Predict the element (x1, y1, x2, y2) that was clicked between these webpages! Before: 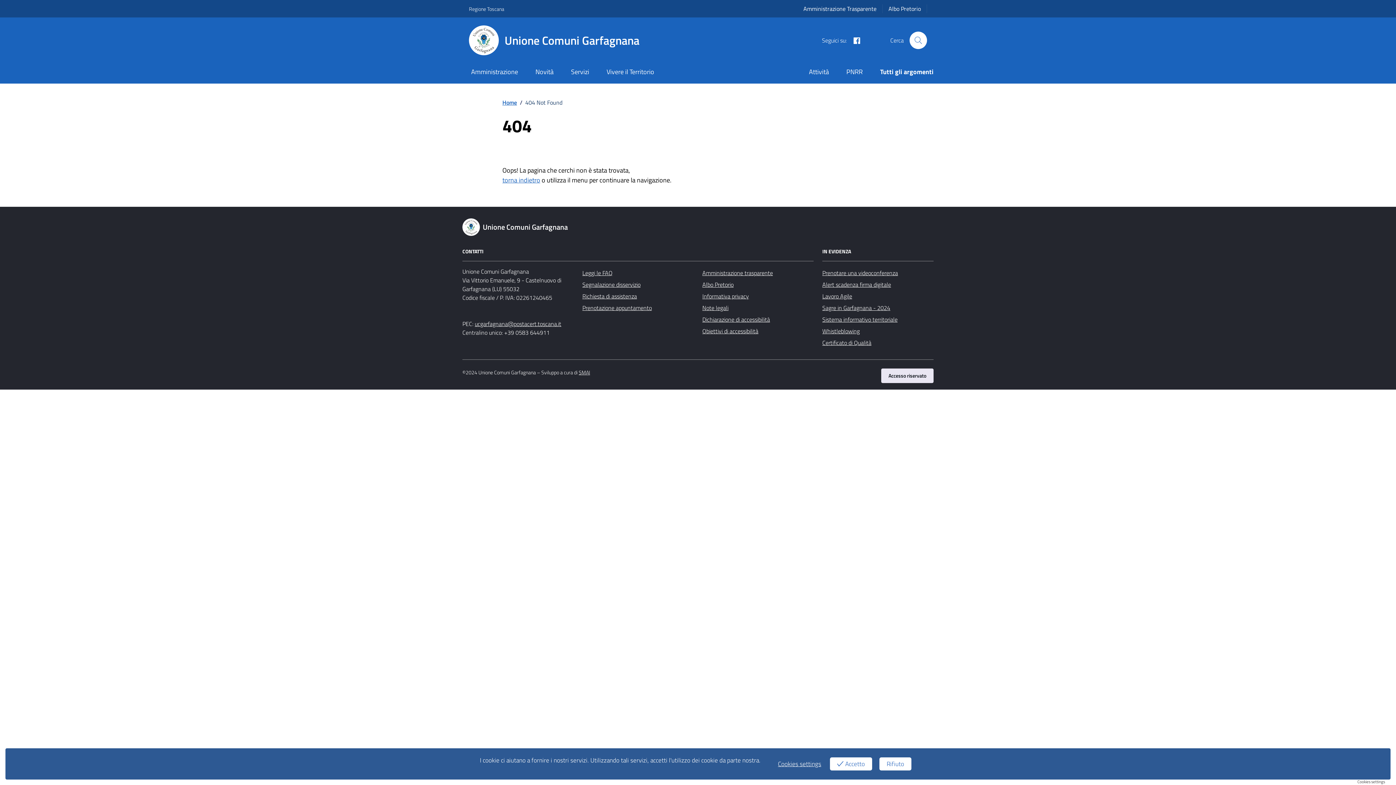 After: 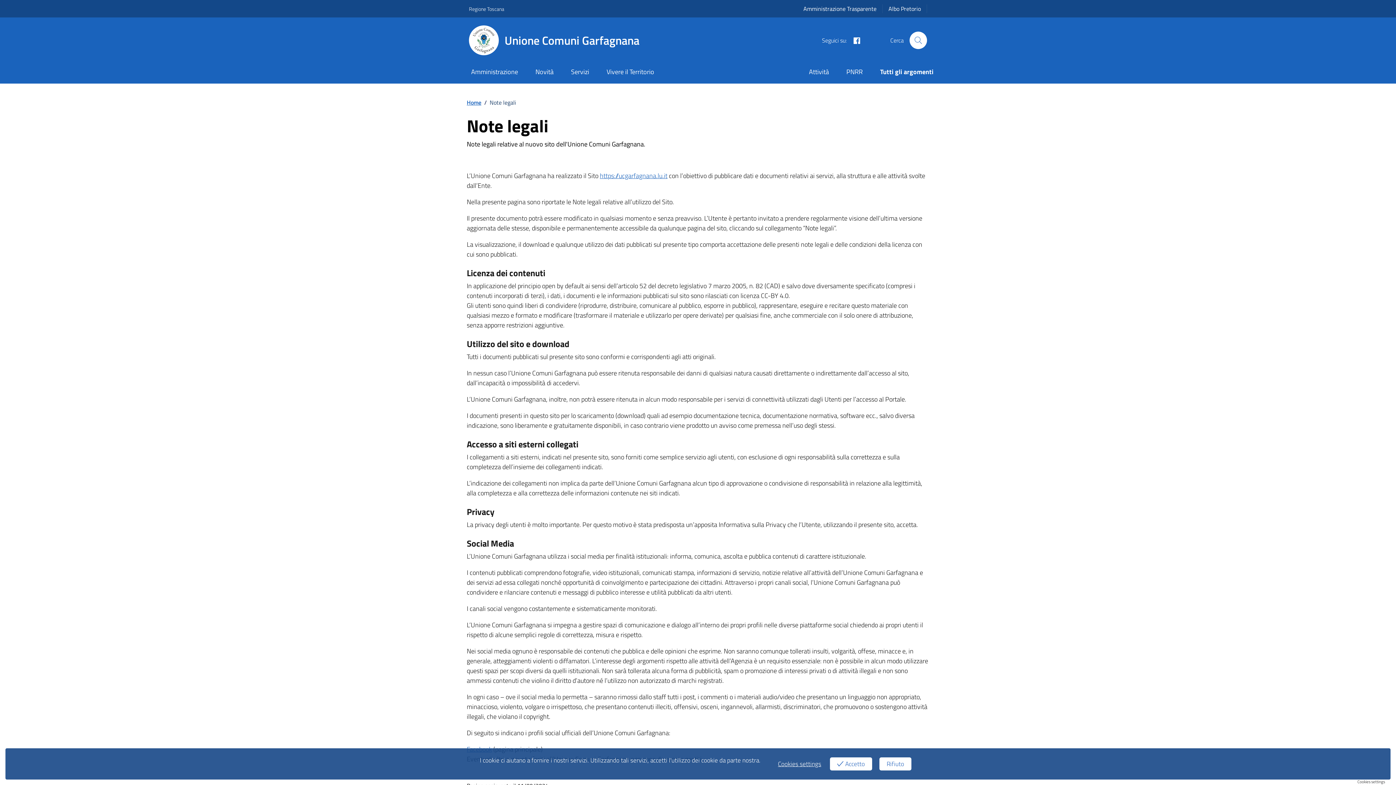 Action: label: Note legali bbox: (702, 302, 728, 313)